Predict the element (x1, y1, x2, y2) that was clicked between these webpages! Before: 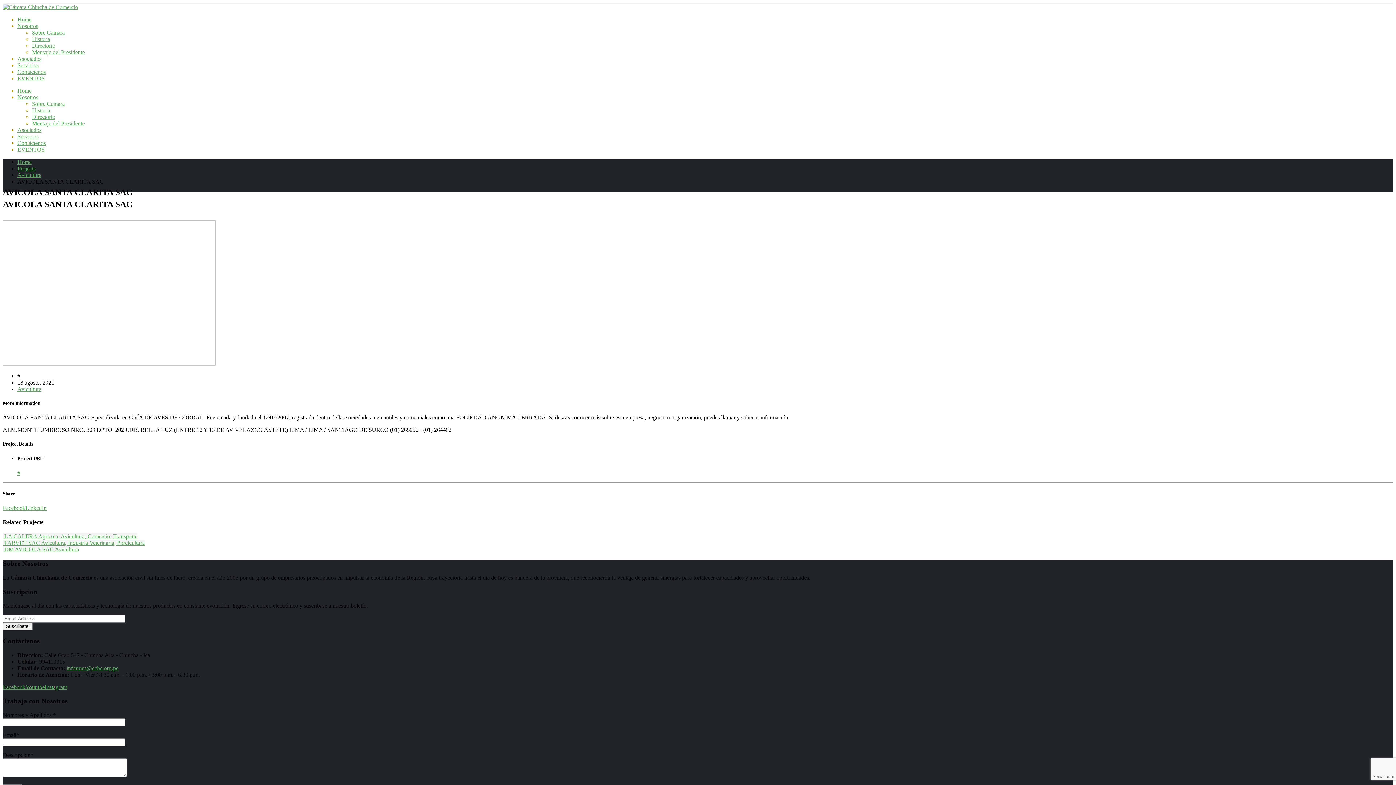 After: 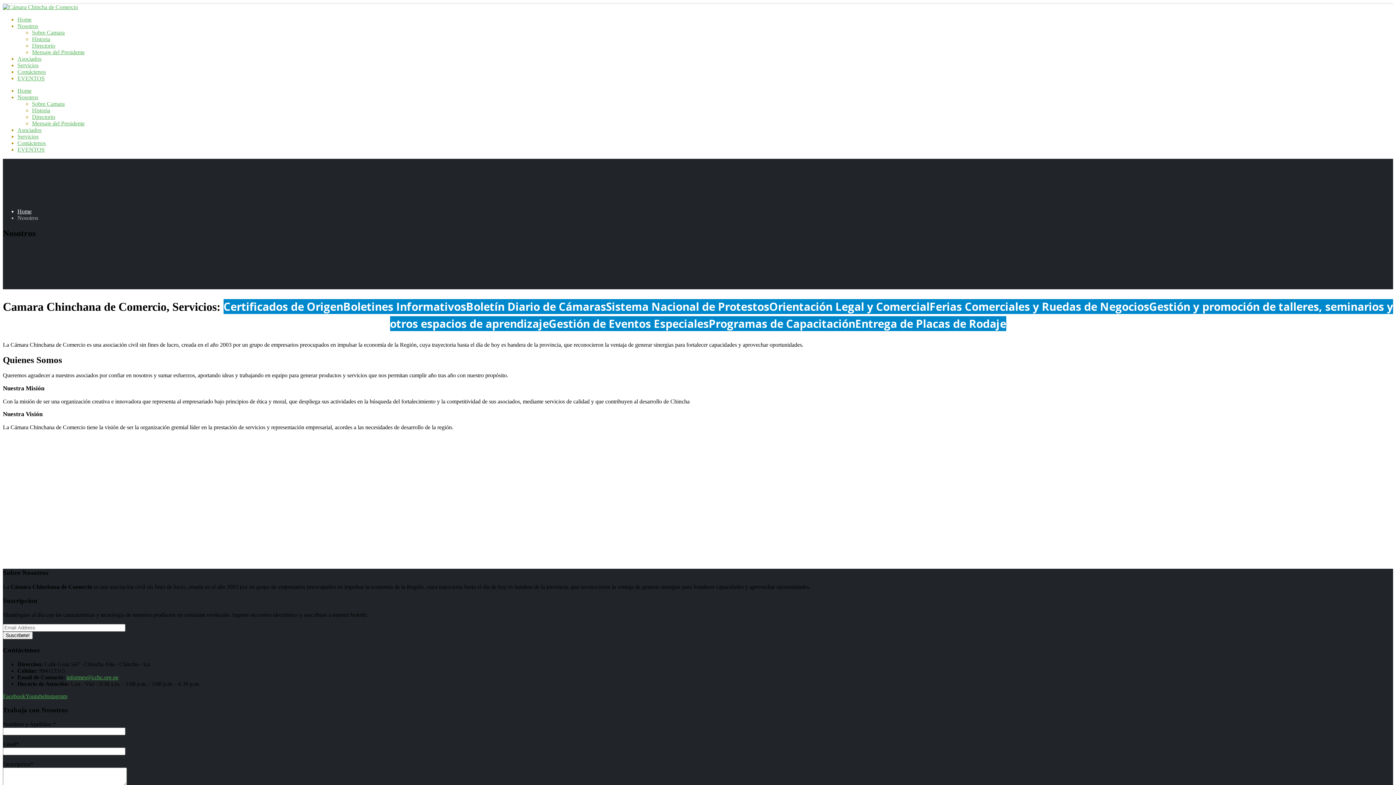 Action: label: Nosotros bbox: (17, 22, 38, 29)